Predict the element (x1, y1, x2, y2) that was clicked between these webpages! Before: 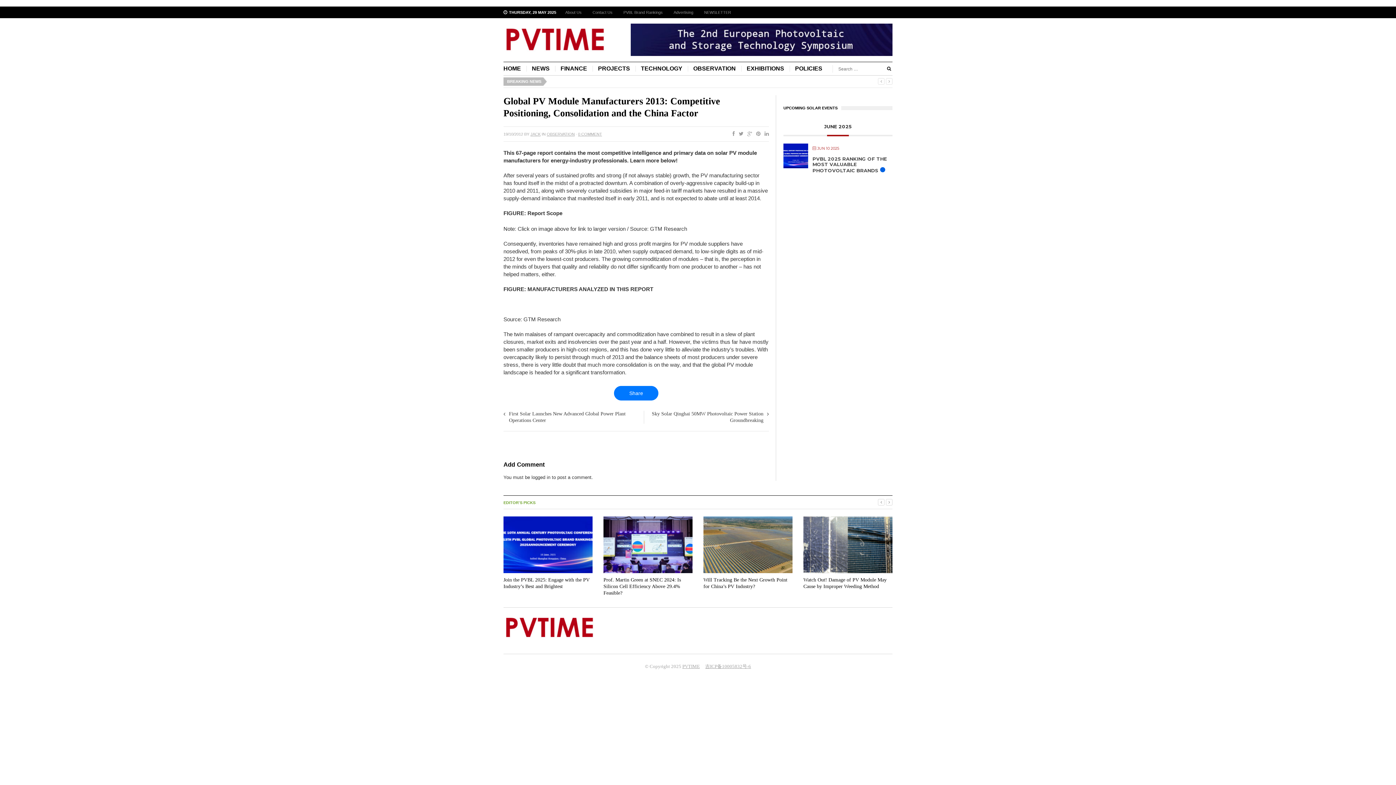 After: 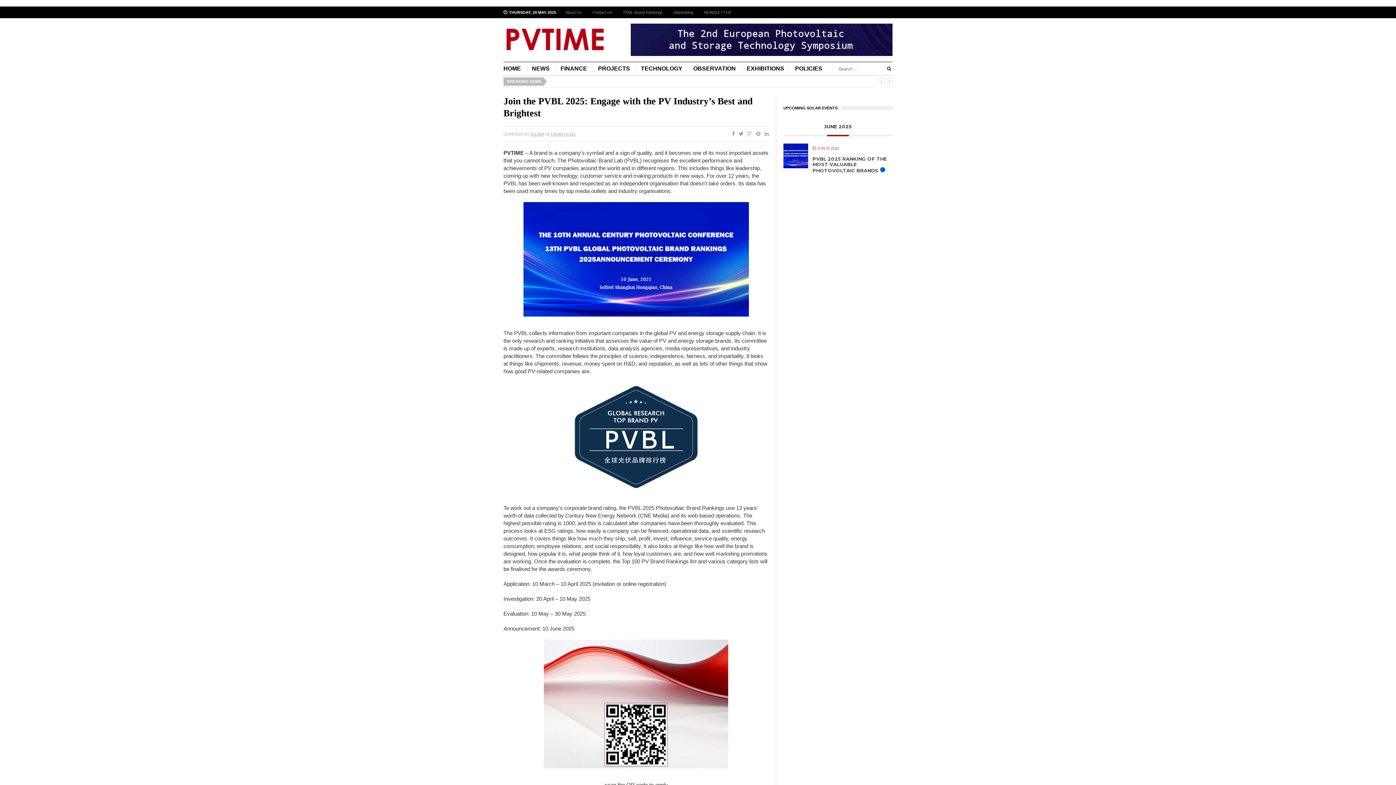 Action: bbox: (503, 570, 592, 576)